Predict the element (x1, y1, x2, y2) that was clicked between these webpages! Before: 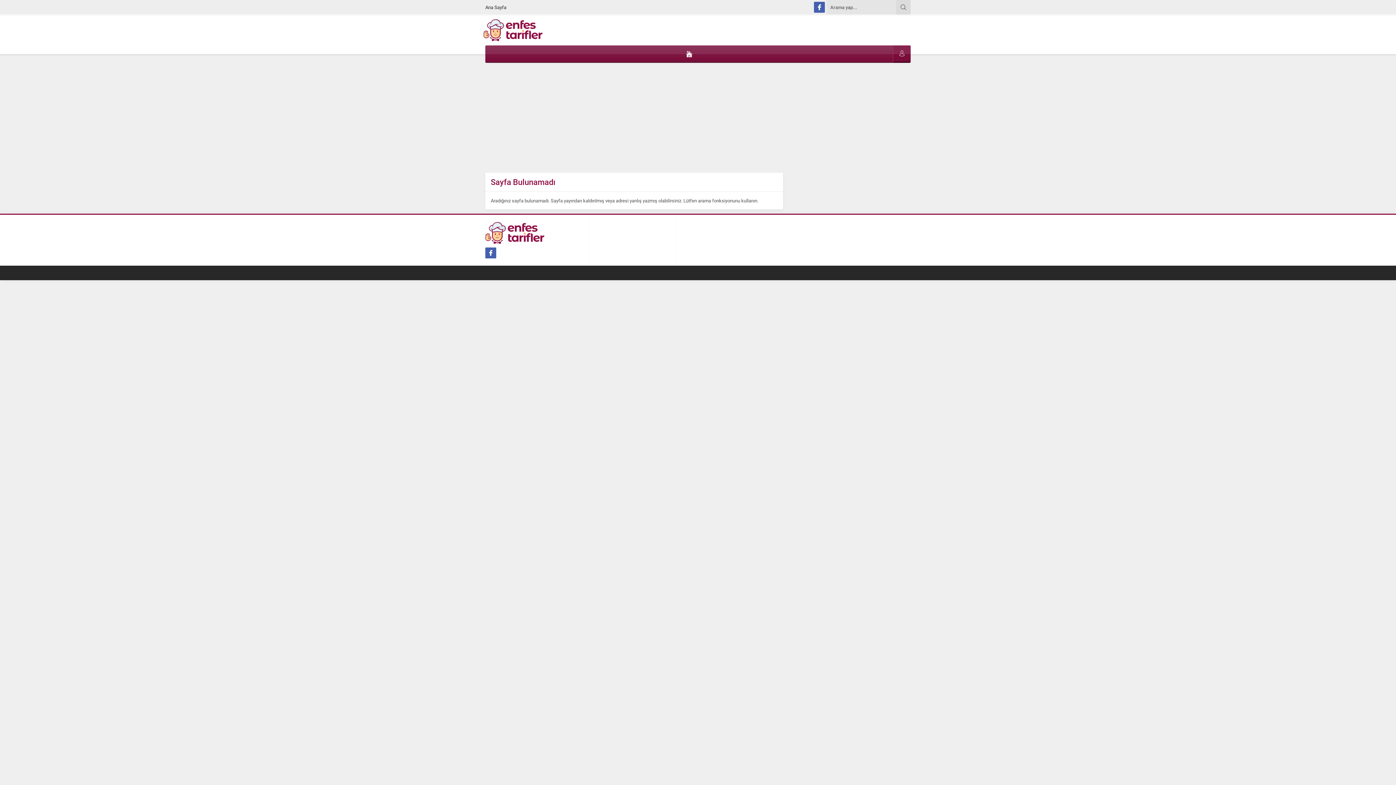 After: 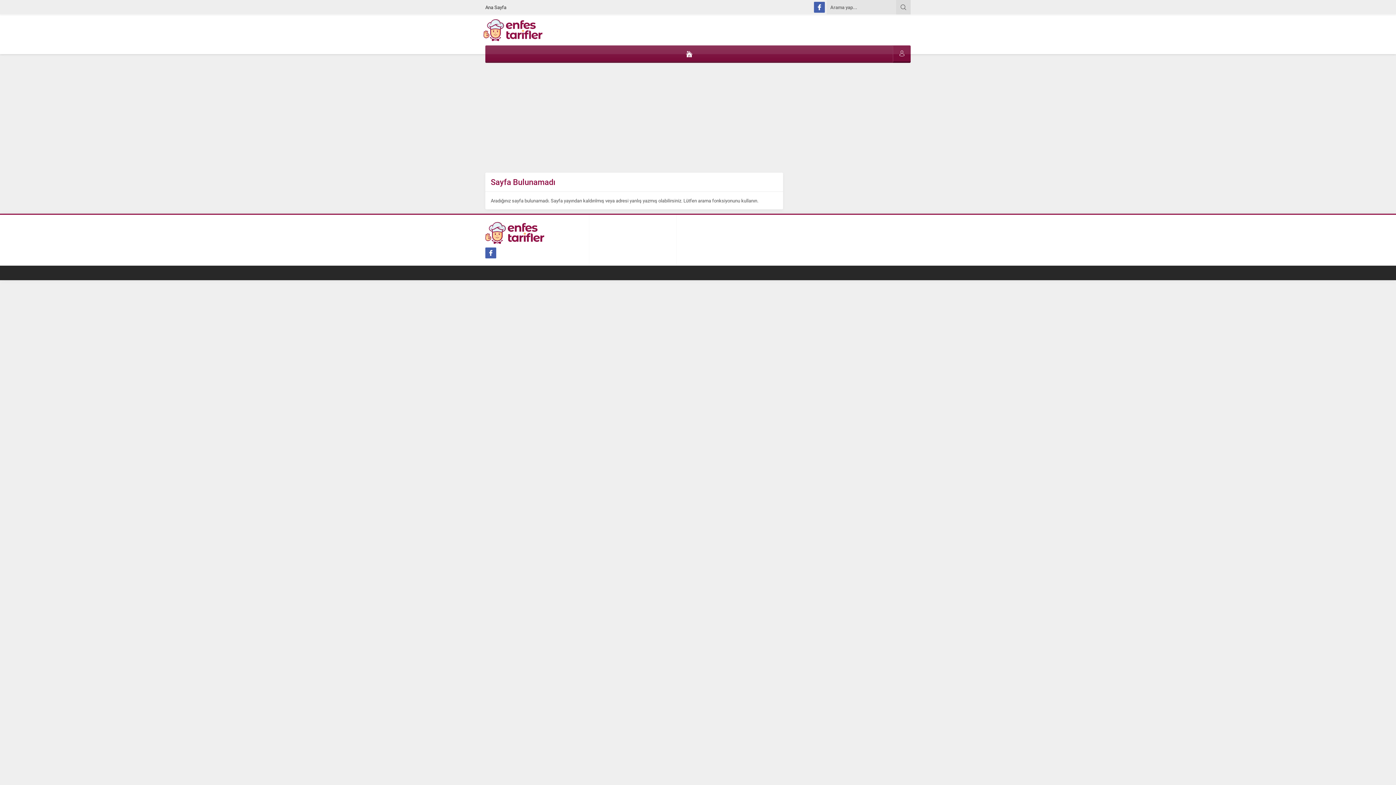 Action: bbox: (814, 1, 825, 12)